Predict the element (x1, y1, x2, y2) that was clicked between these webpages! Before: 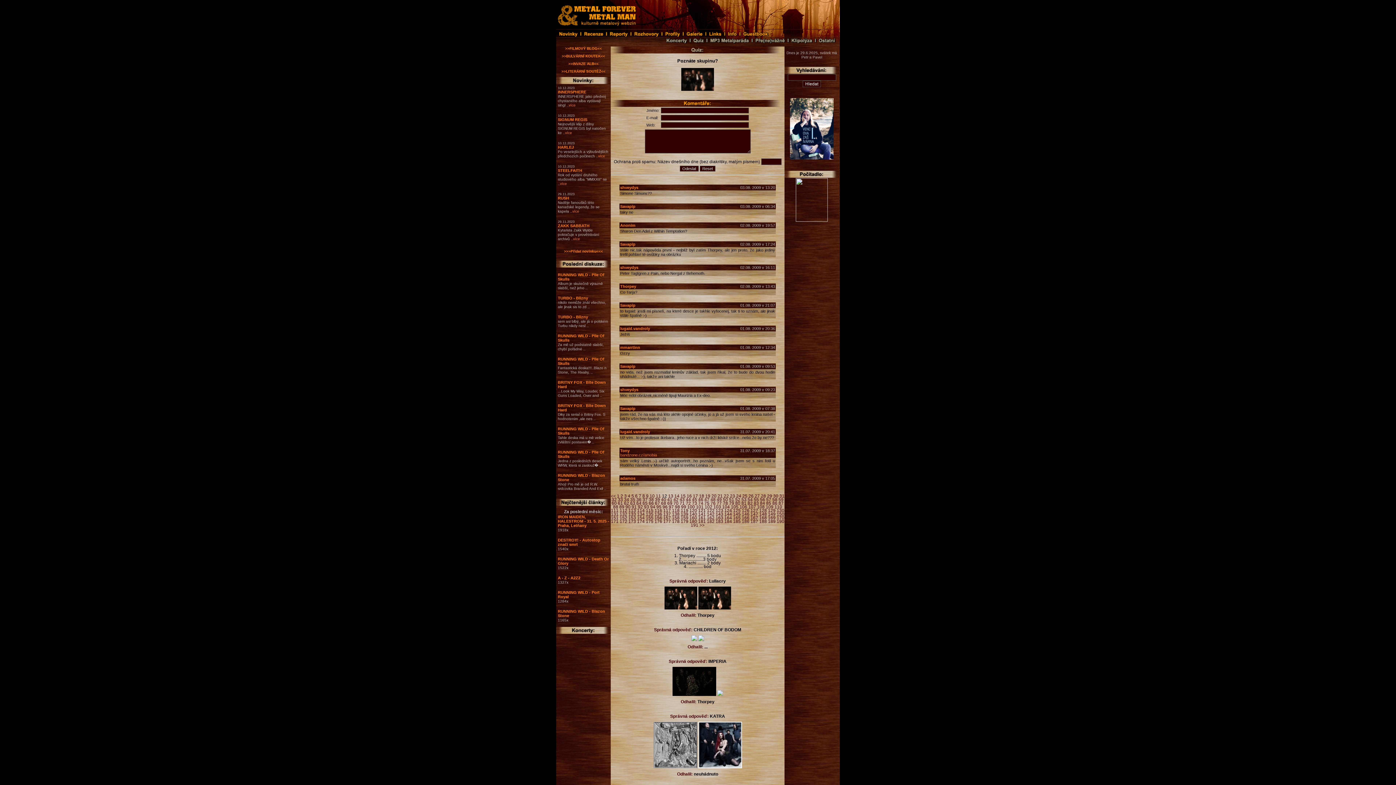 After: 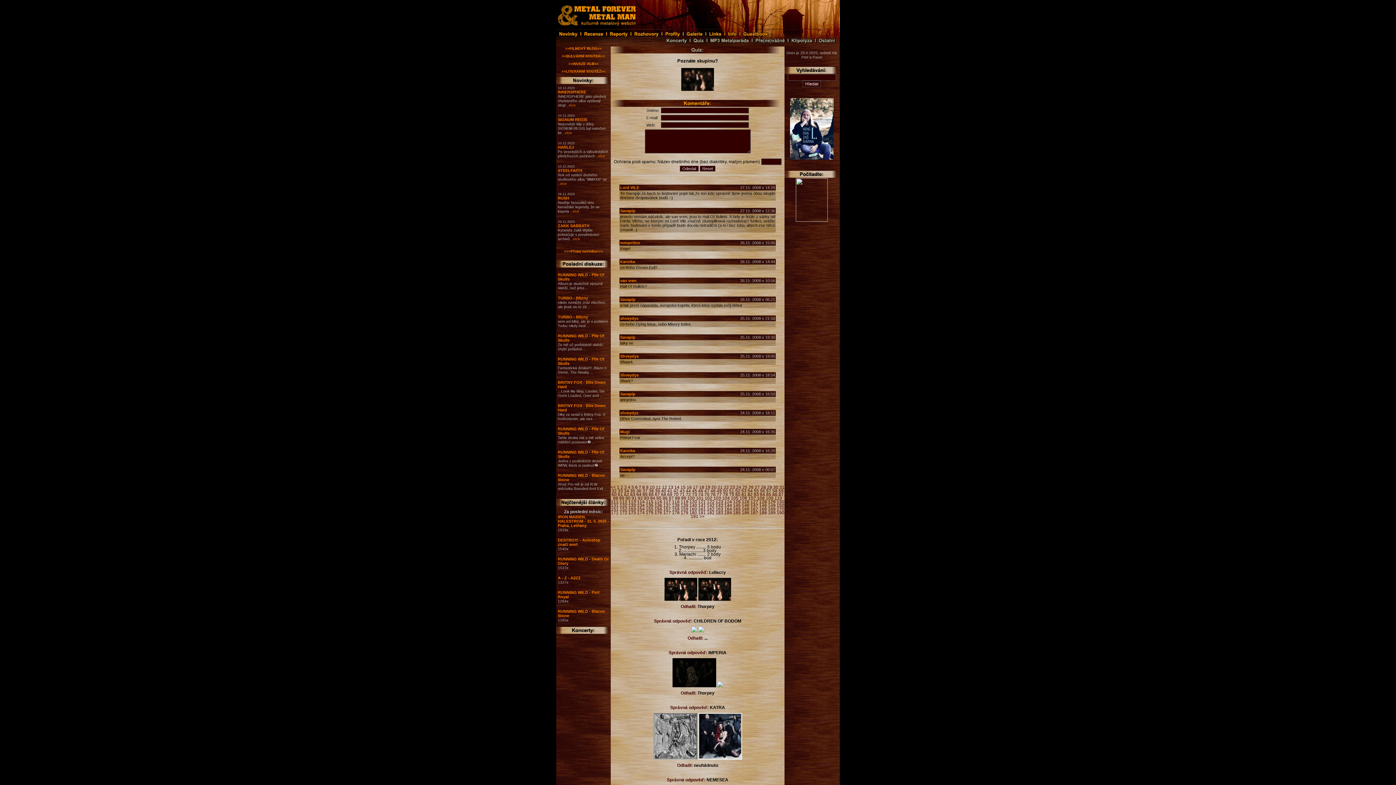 Action: label: 57 bbox: (766, 497, 771, 502)